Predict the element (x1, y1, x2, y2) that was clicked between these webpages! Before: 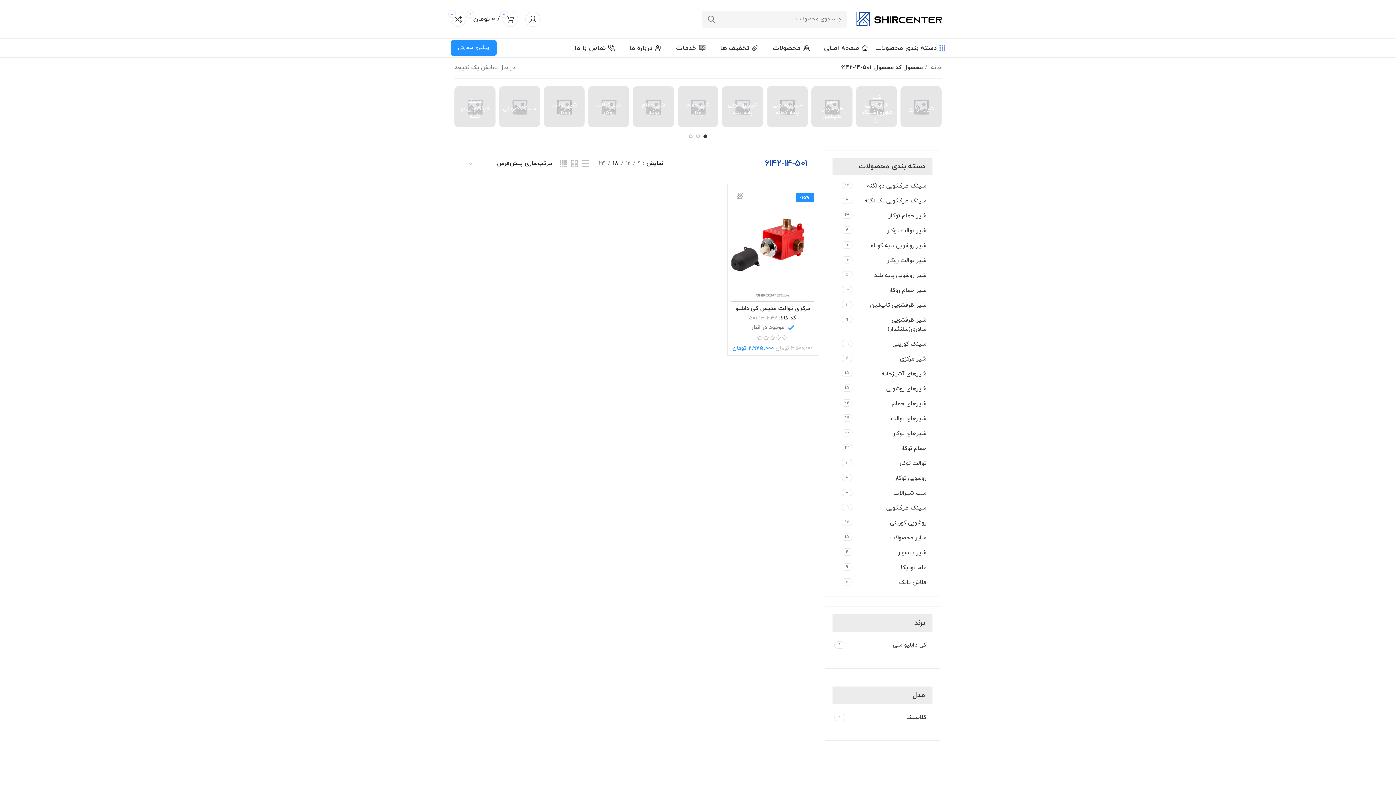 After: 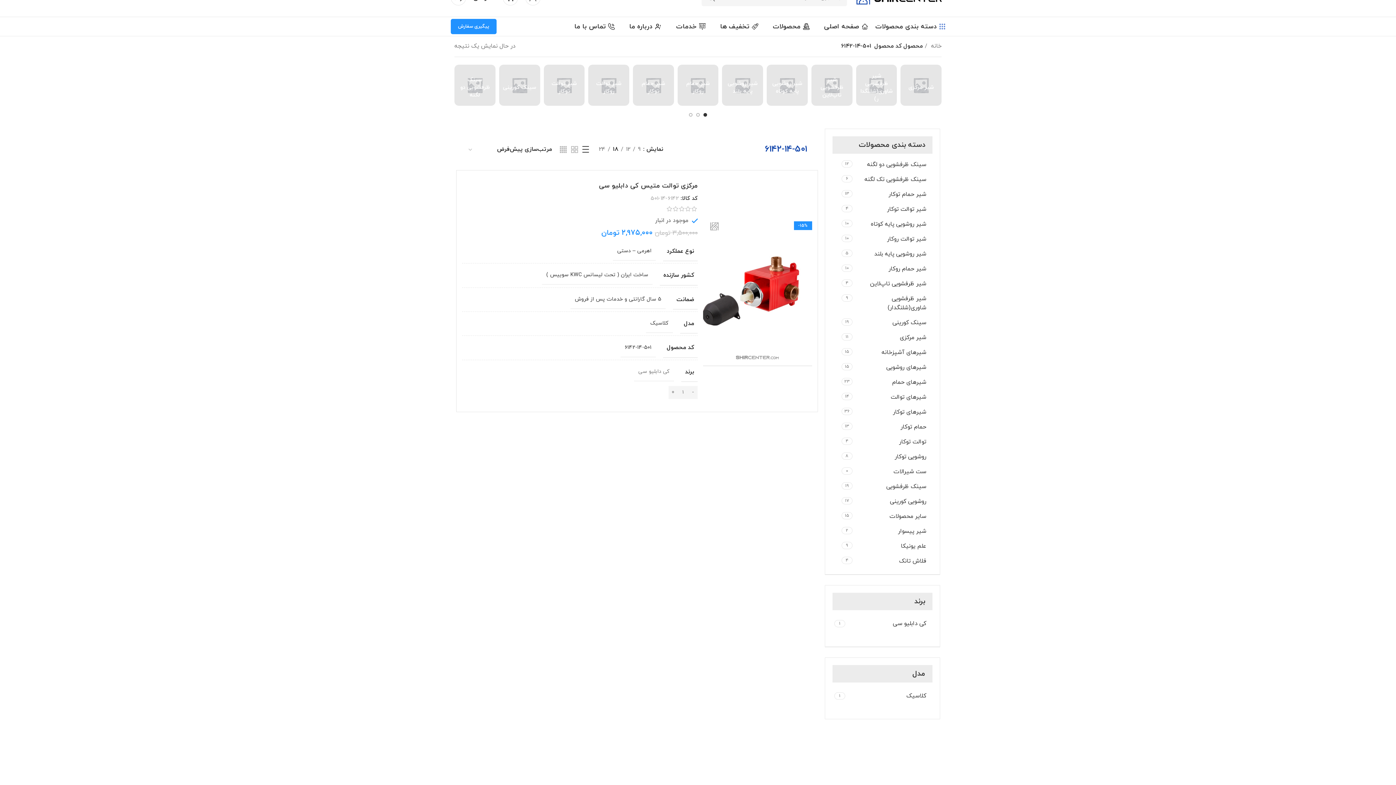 Action: label: مشاهده لیست bbox: (582, 160, 589, 166)